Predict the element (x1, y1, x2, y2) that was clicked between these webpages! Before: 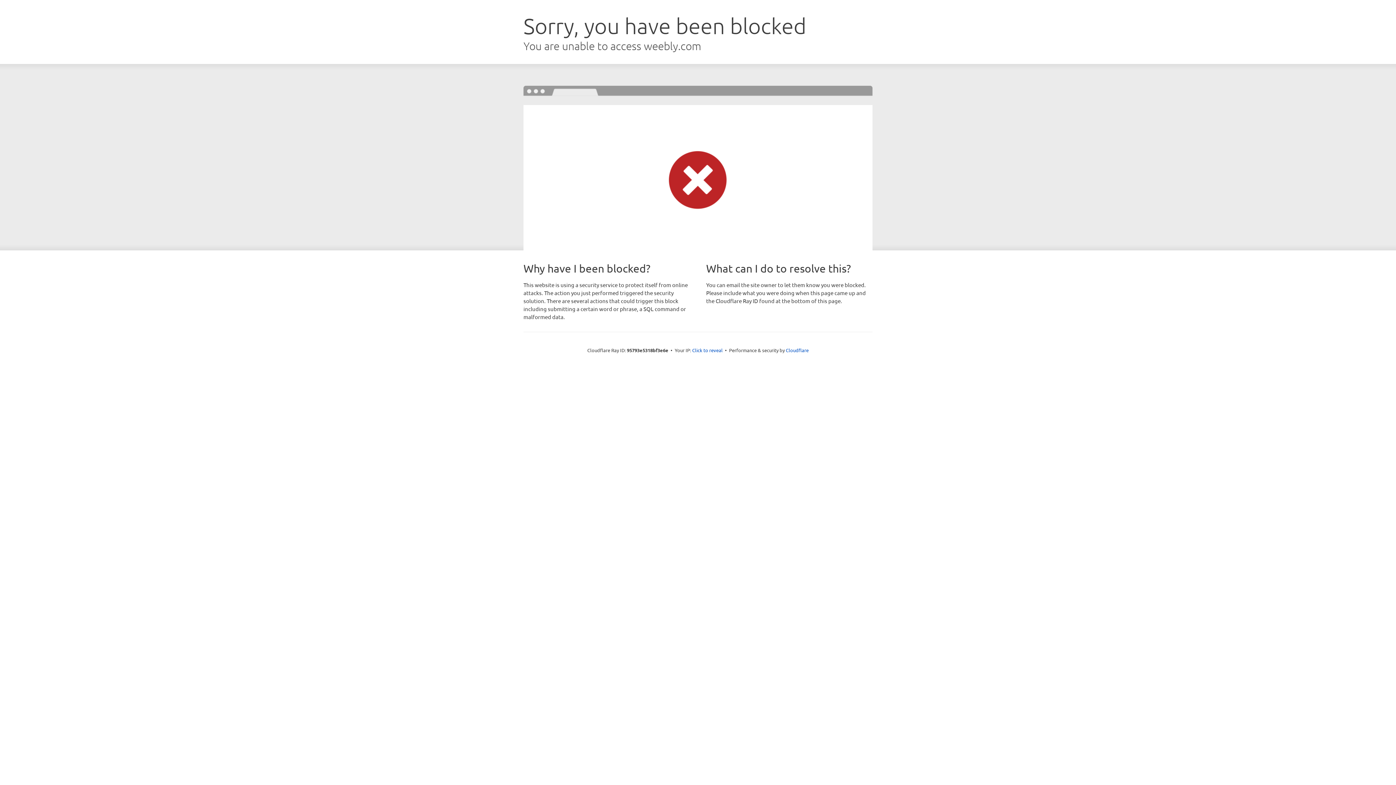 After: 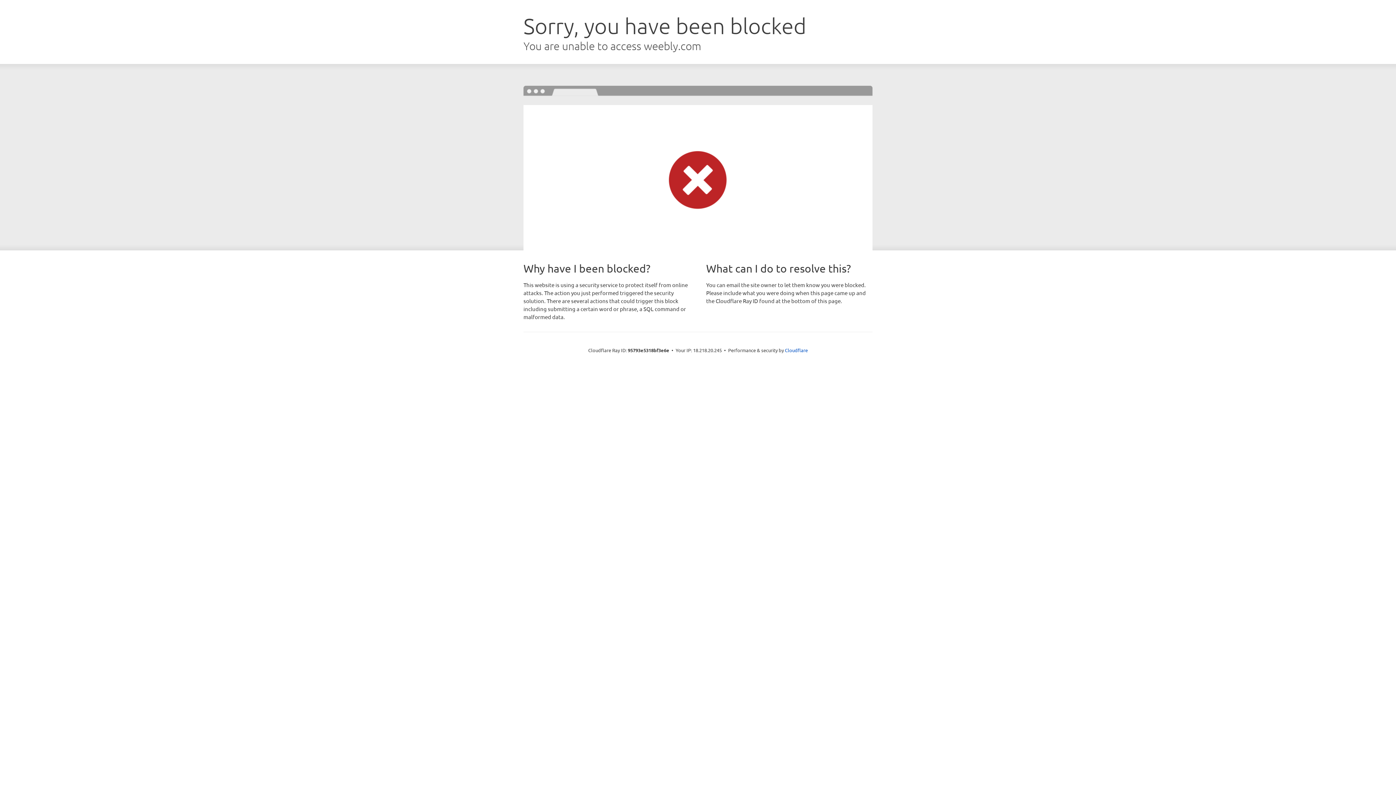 Action: bbox: (692, 346, 722, 353) label: Click to reveal